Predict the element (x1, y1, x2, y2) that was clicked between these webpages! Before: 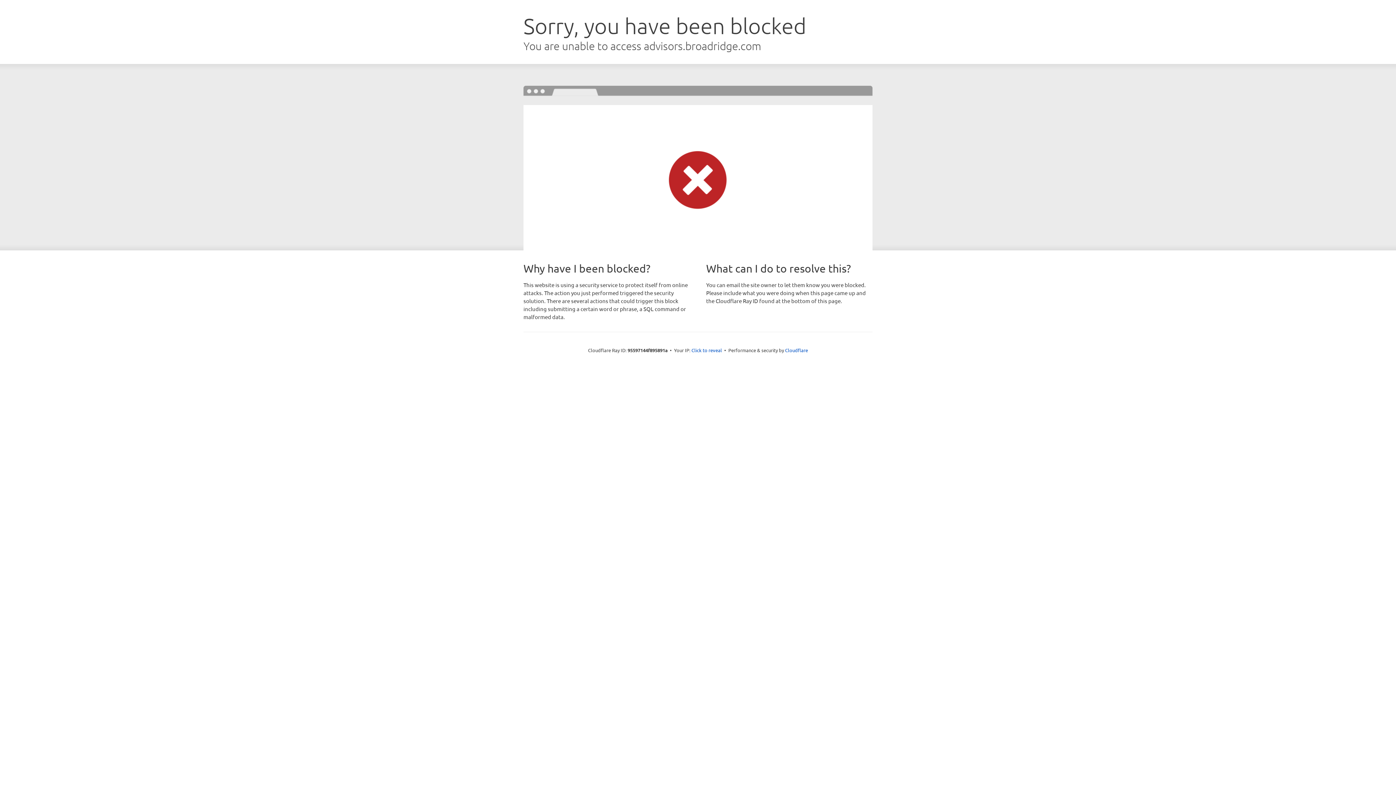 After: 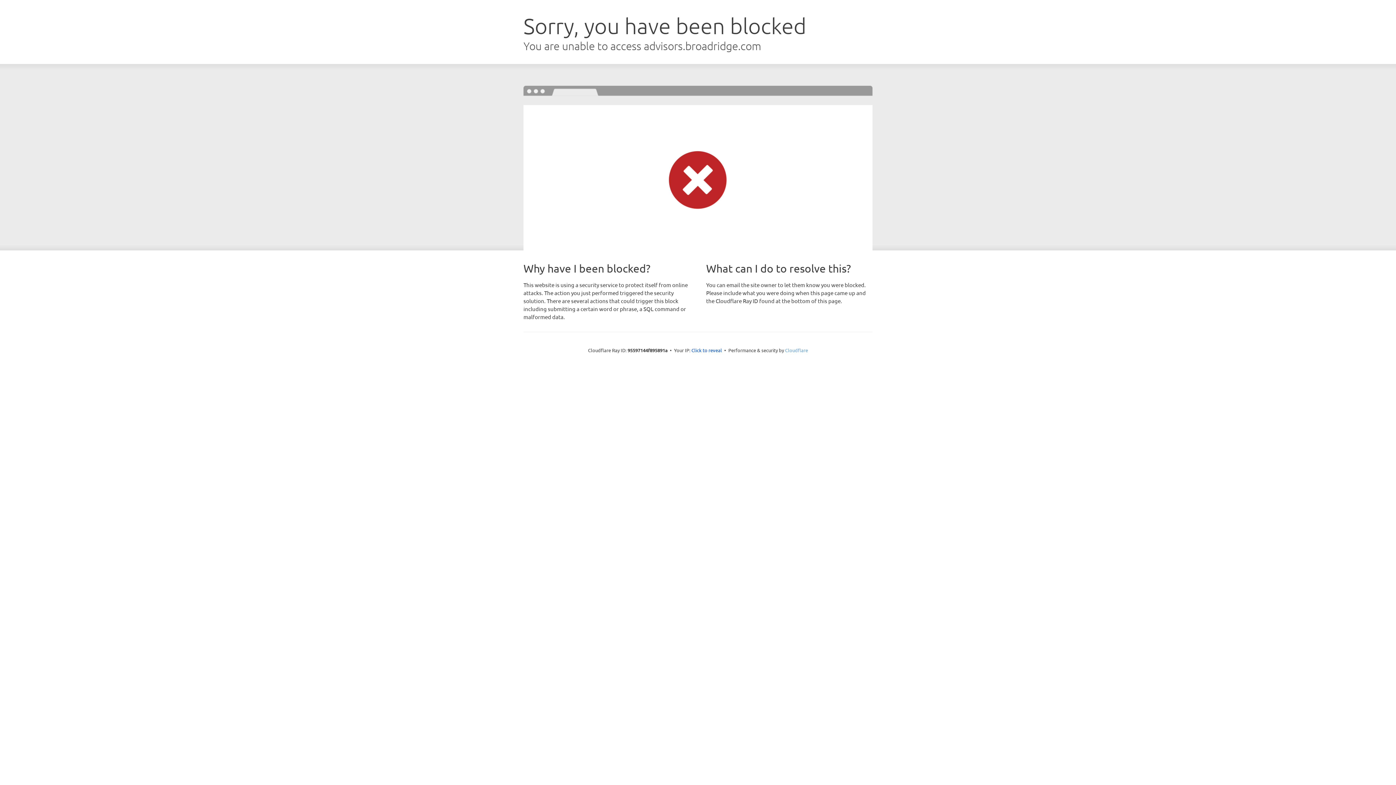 Action: label: Cloudflare bbox: (785, 347, 808, 353)